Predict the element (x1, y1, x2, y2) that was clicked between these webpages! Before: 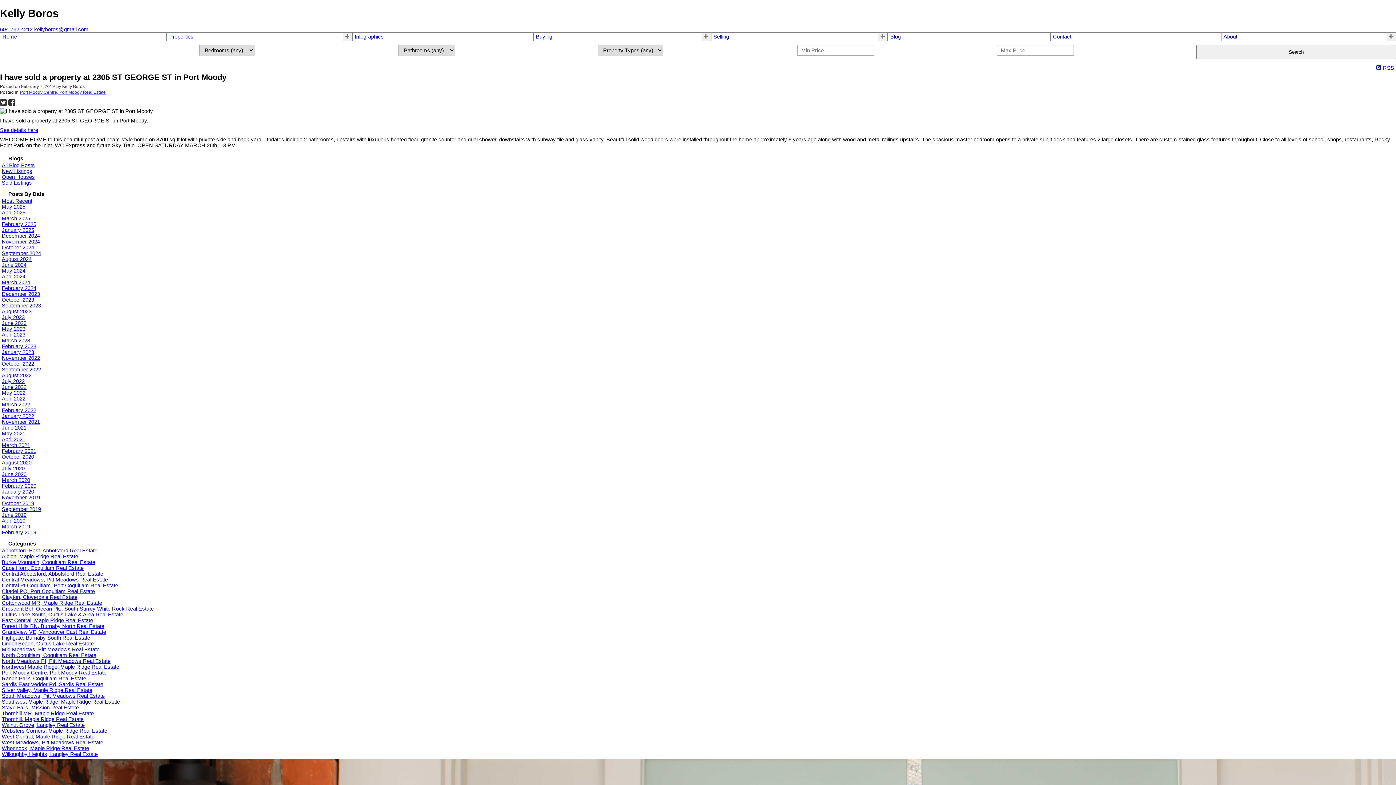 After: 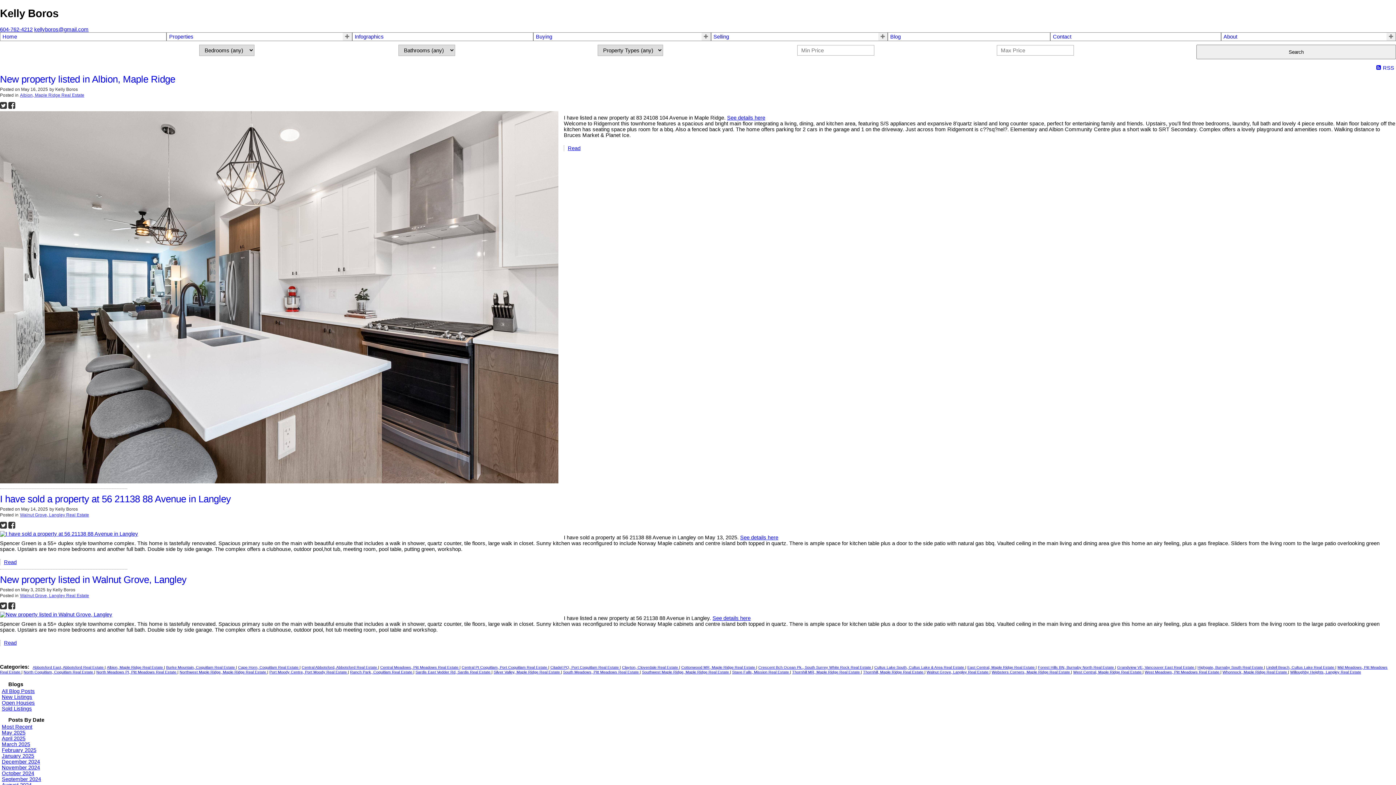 Action: label: May 2025 bbox: (1, 204, 25, 209)